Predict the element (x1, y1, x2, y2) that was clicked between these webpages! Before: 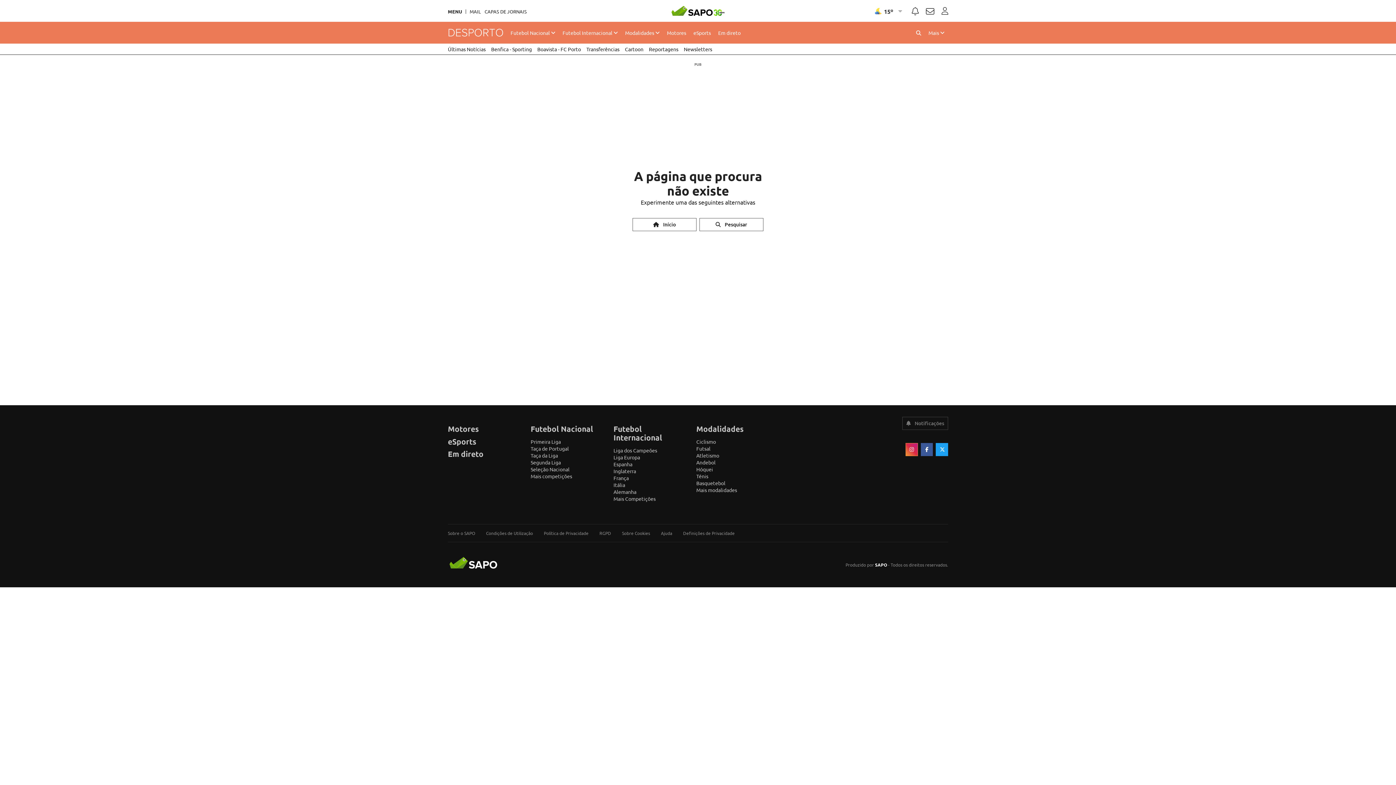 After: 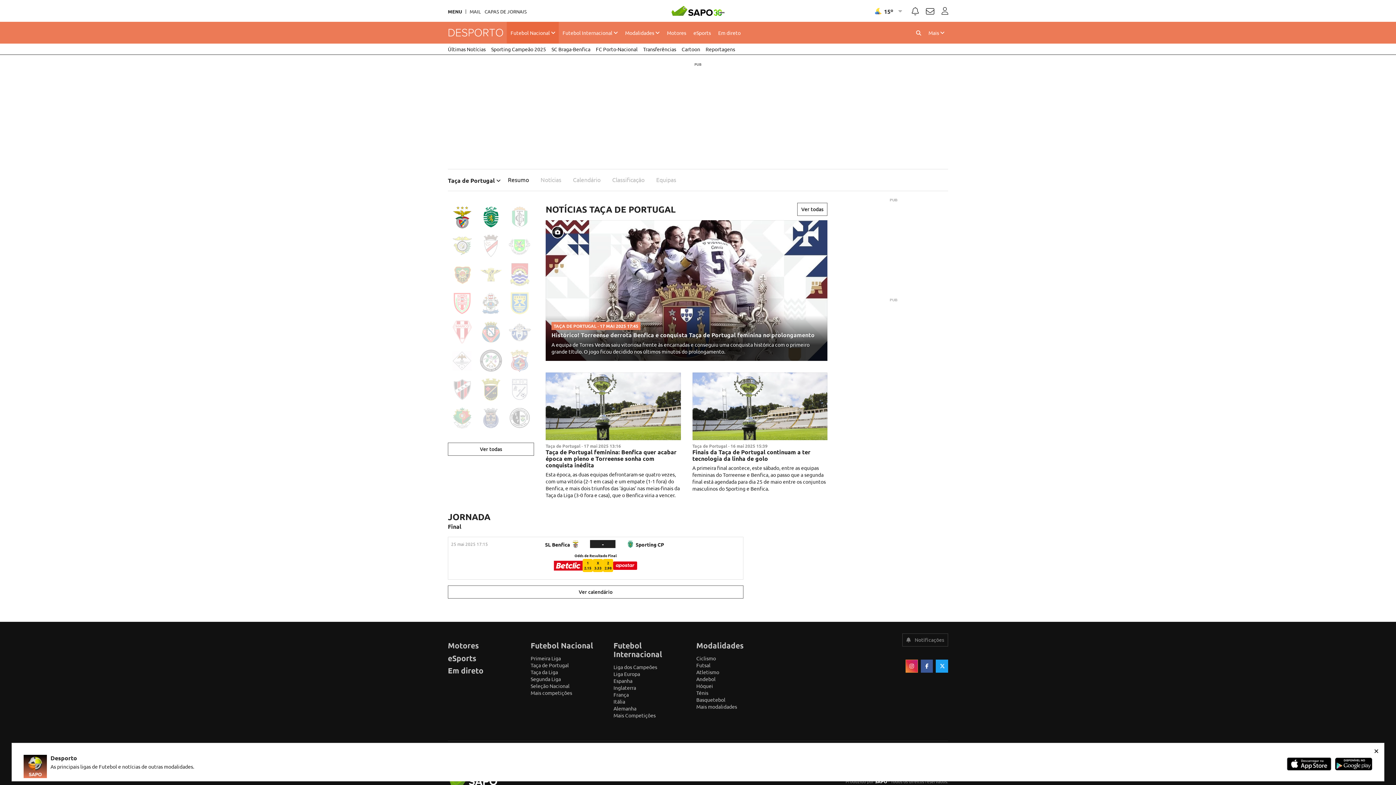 Action: label: Taça de Portugal bbox: (530, 445, 569, 452)